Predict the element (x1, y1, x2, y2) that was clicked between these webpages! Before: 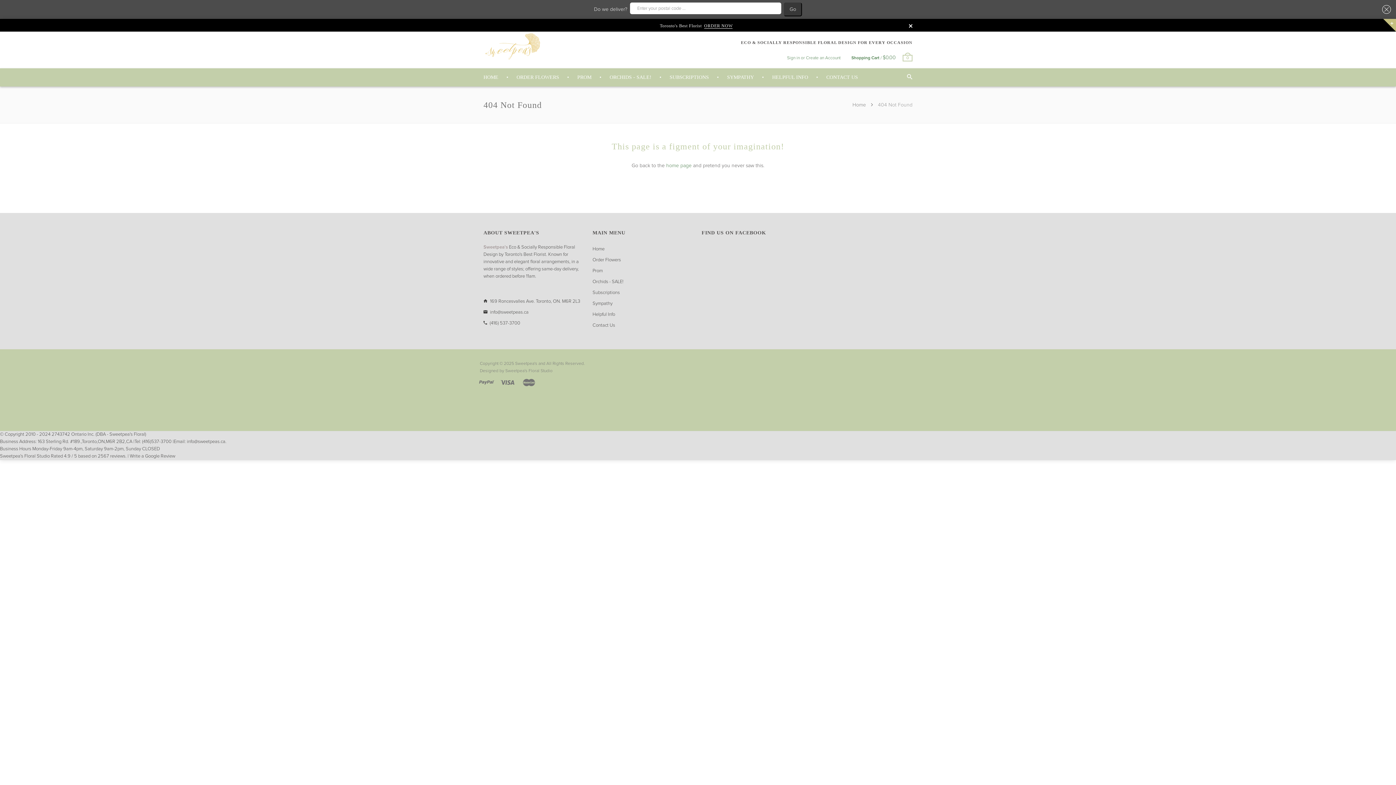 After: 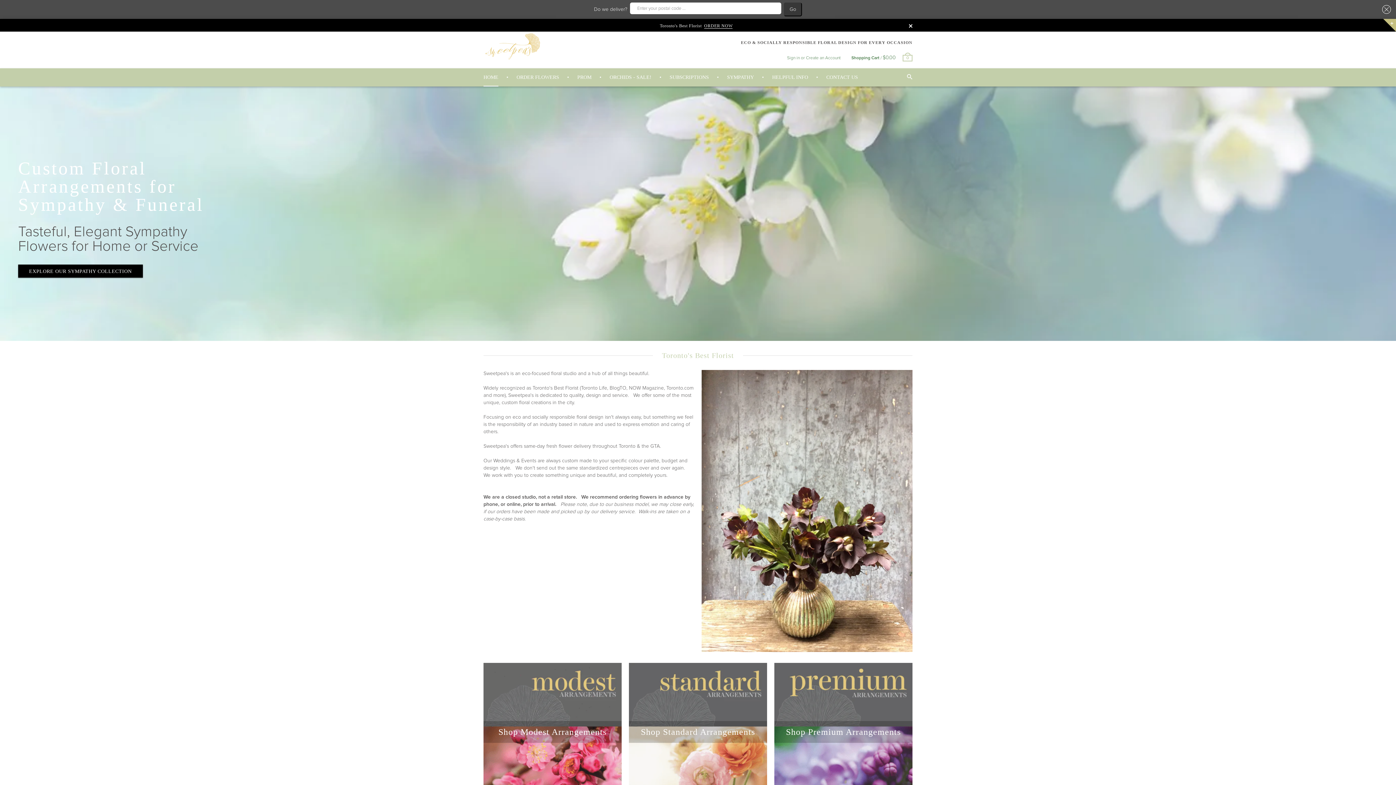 Action: bbox: (483, 31, 541, 60)